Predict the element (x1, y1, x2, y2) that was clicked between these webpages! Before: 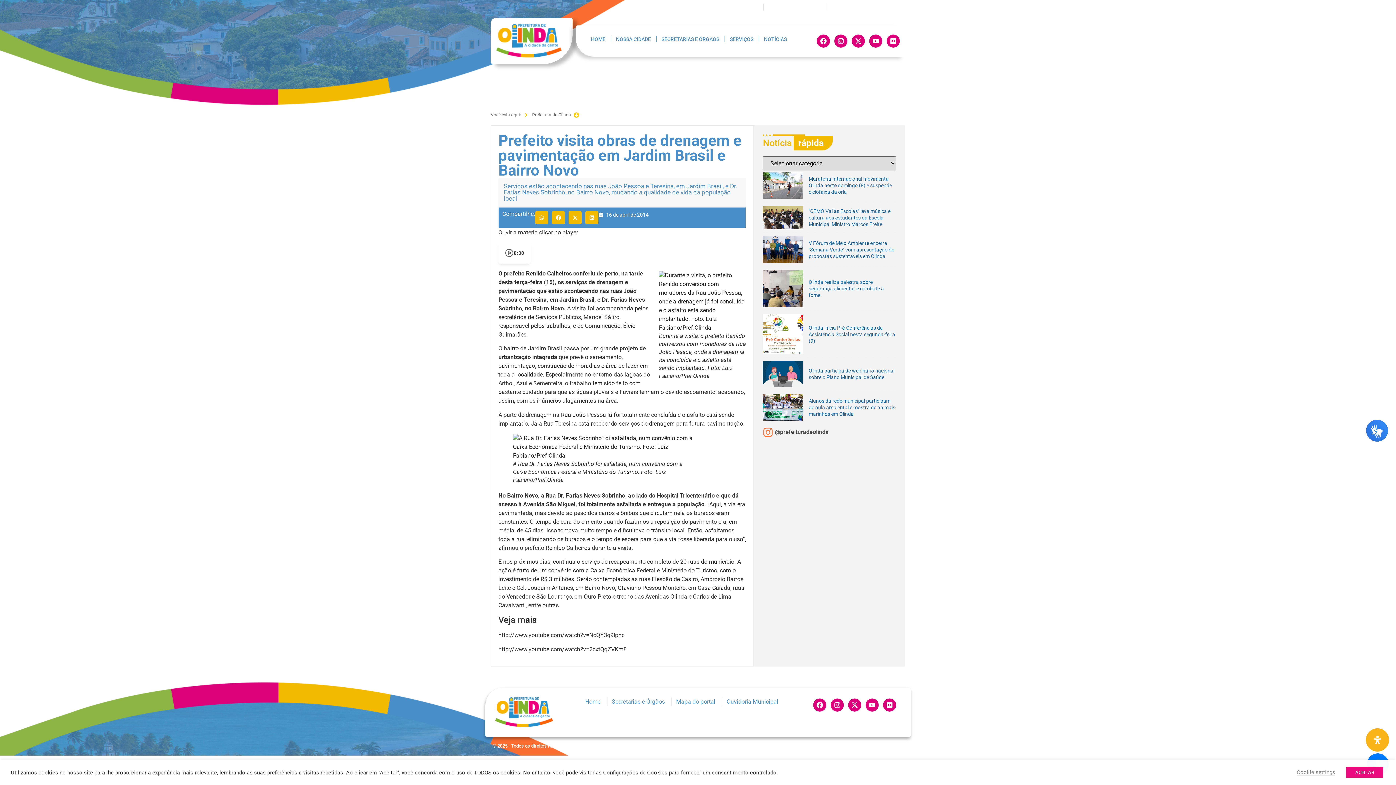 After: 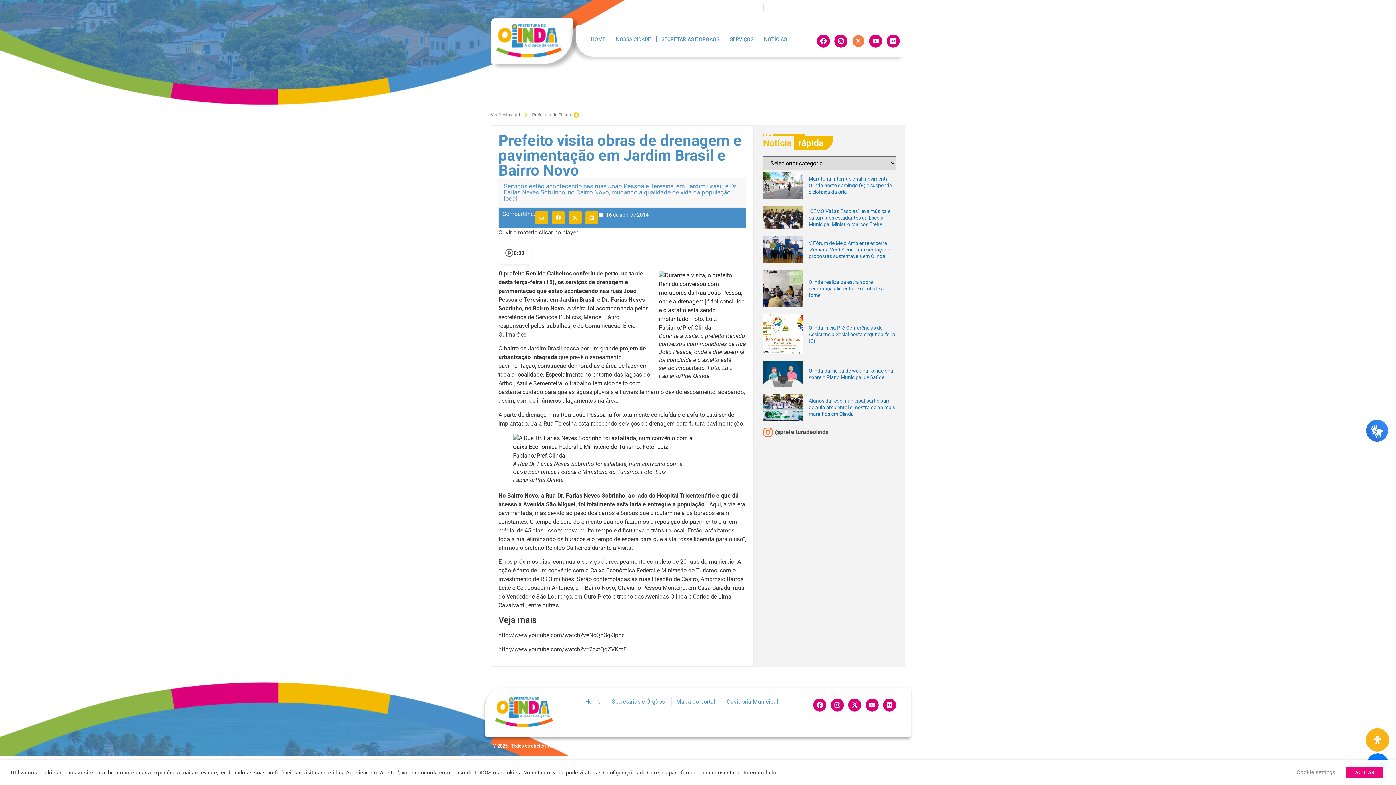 Action: label: X-twitter bbox: (851, 34, 864, 47)